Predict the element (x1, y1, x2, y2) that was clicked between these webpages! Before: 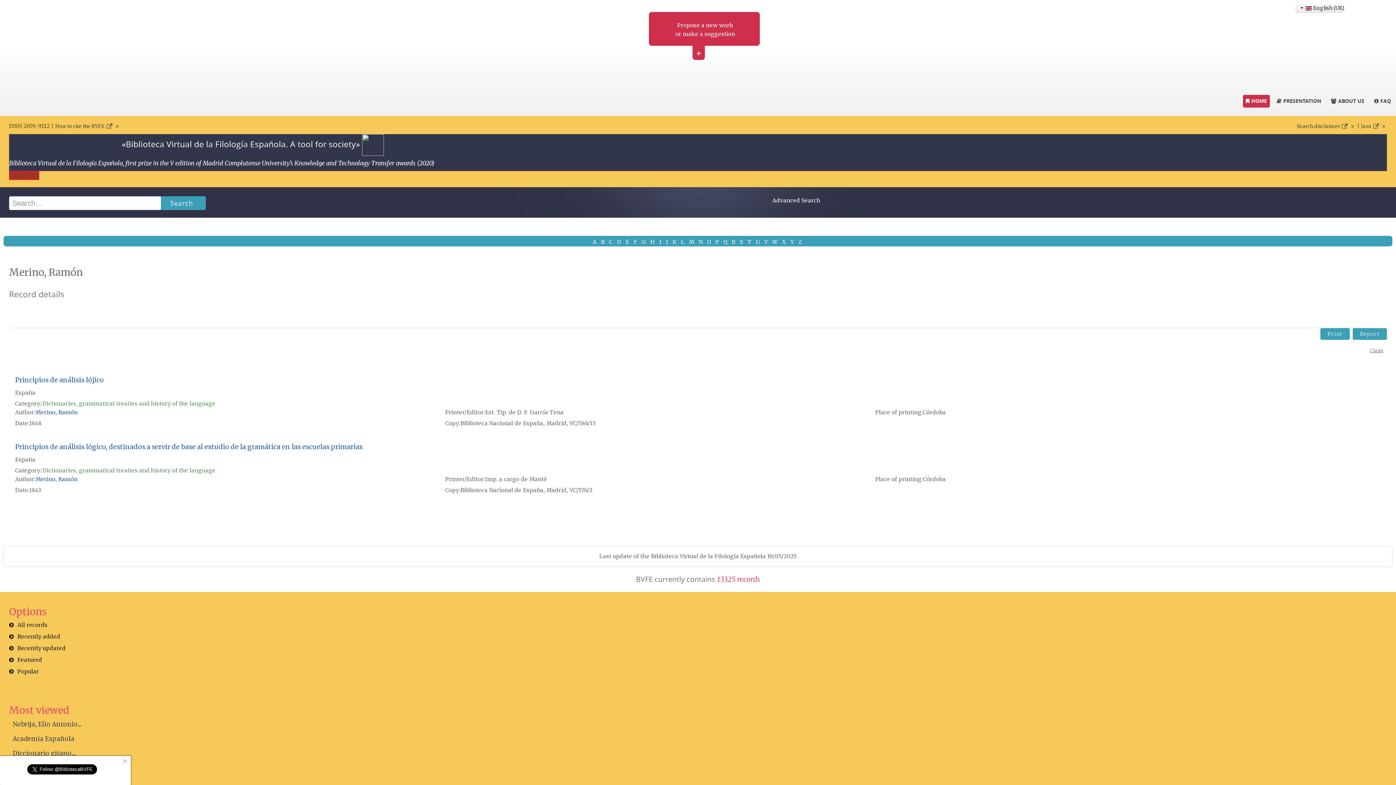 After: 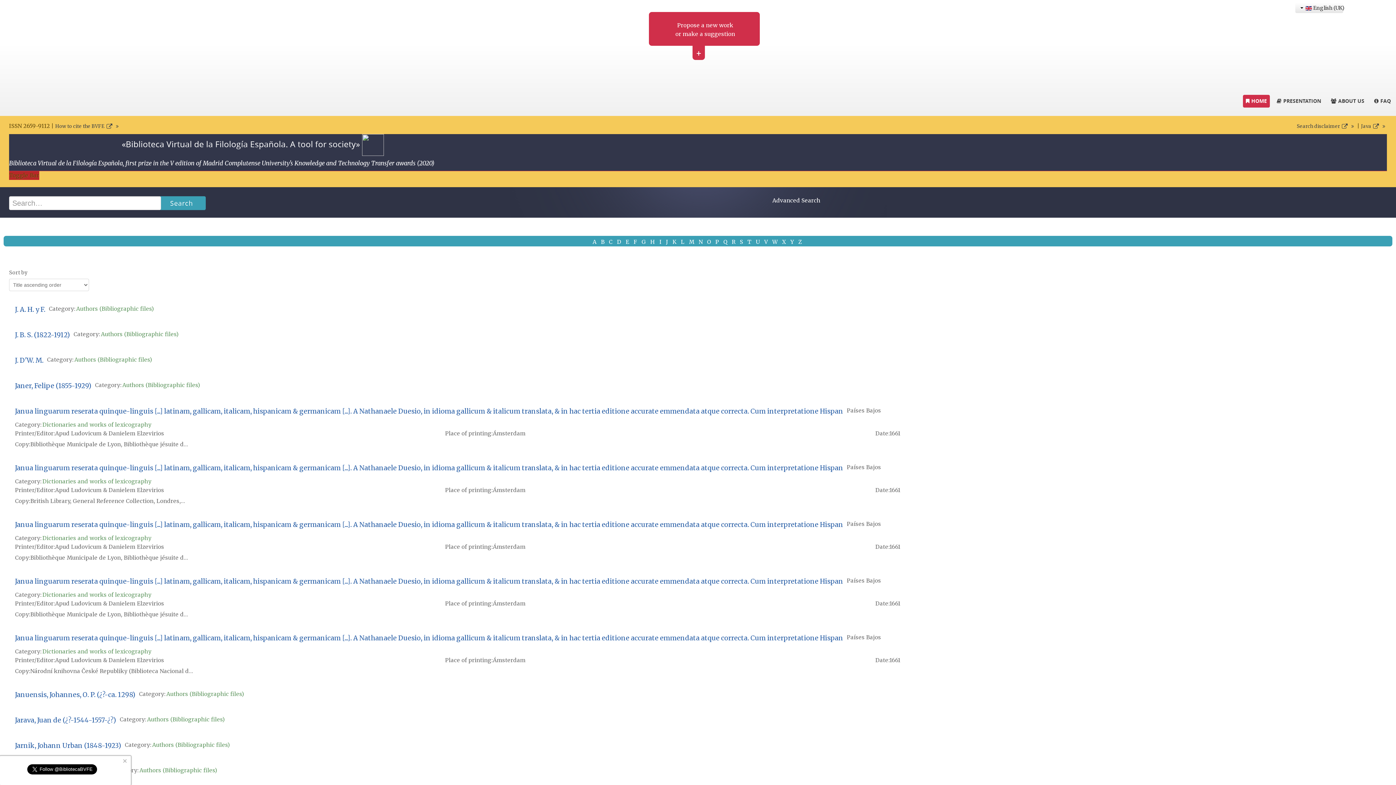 Action: bbox: (666, 238, 669, 245) label: J